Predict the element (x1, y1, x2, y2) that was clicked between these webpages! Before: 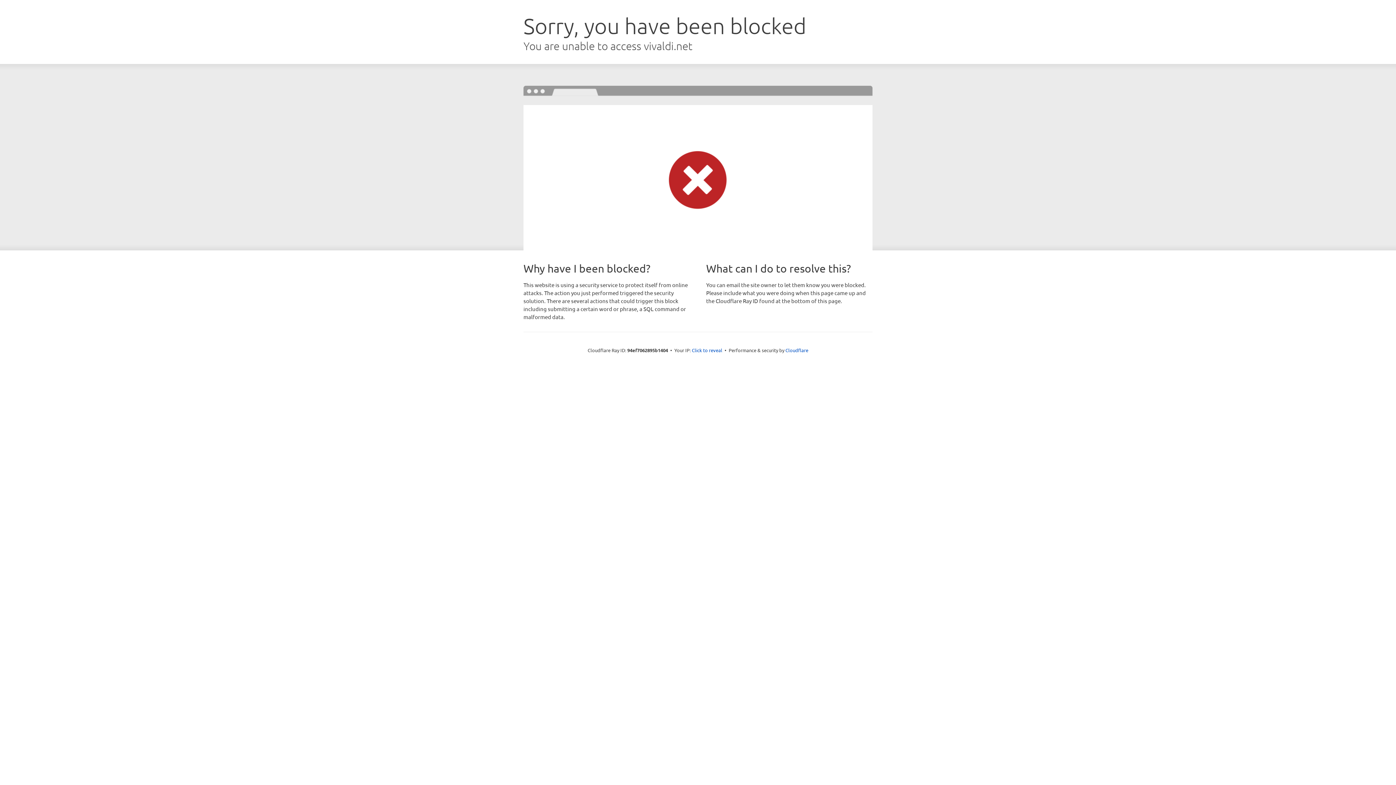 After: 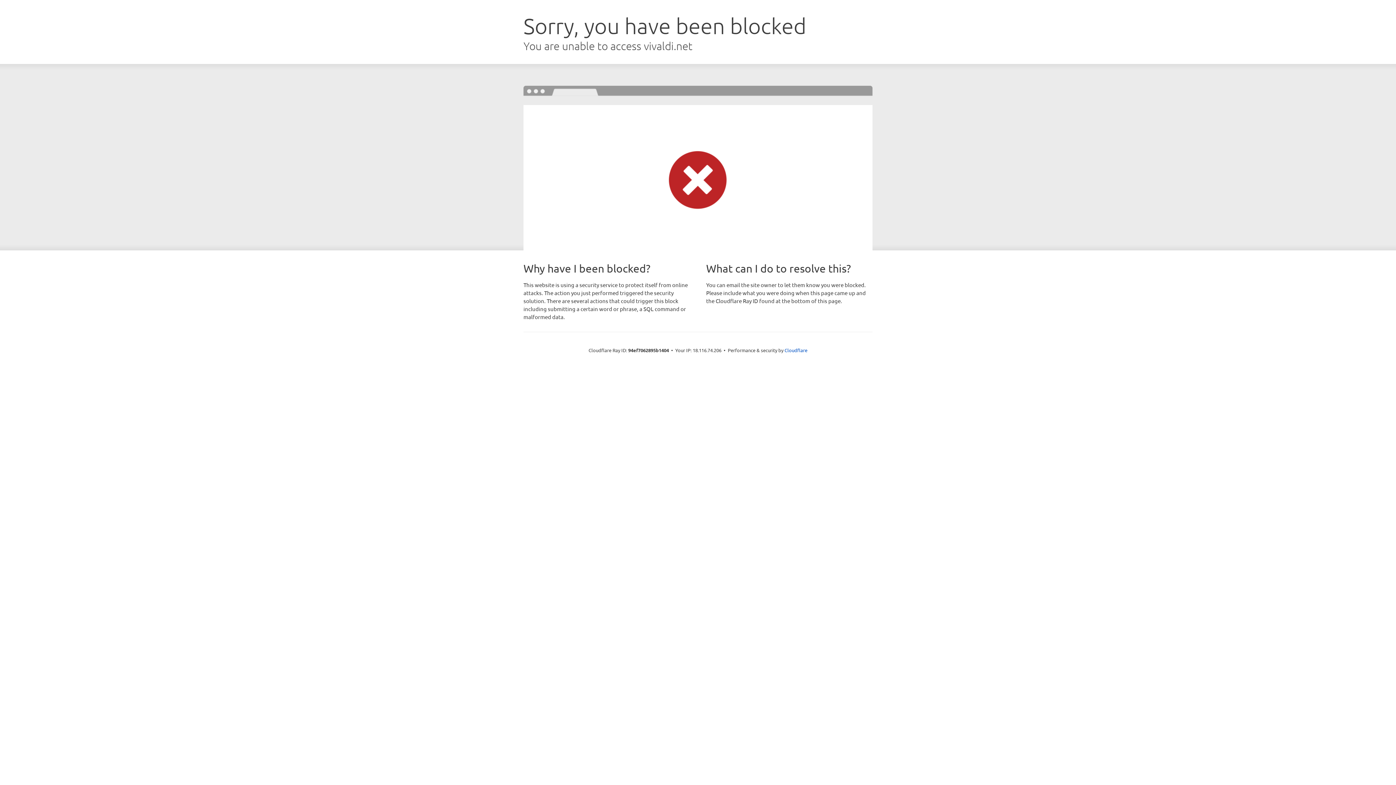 Action: bbox: (692, 346, 722, 353) label: Click to reveal